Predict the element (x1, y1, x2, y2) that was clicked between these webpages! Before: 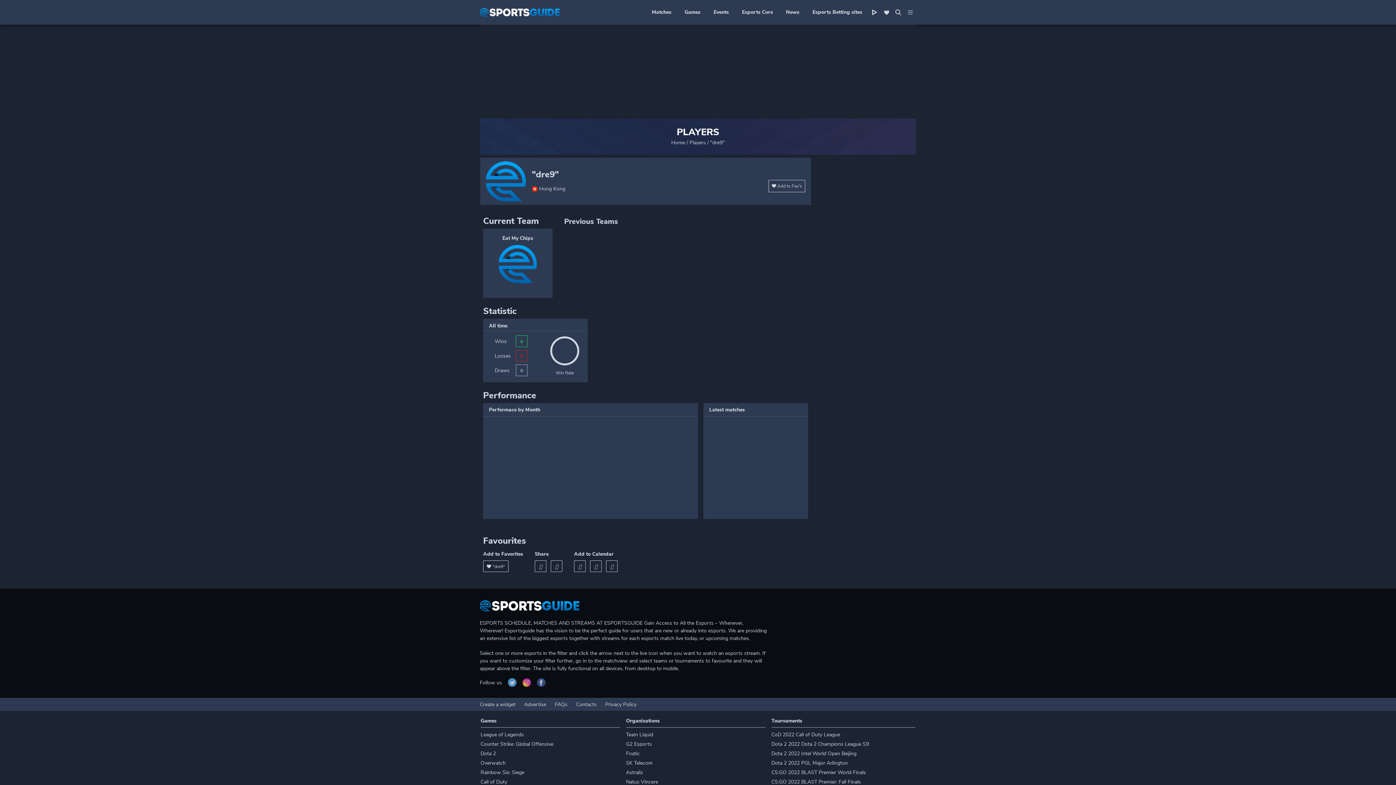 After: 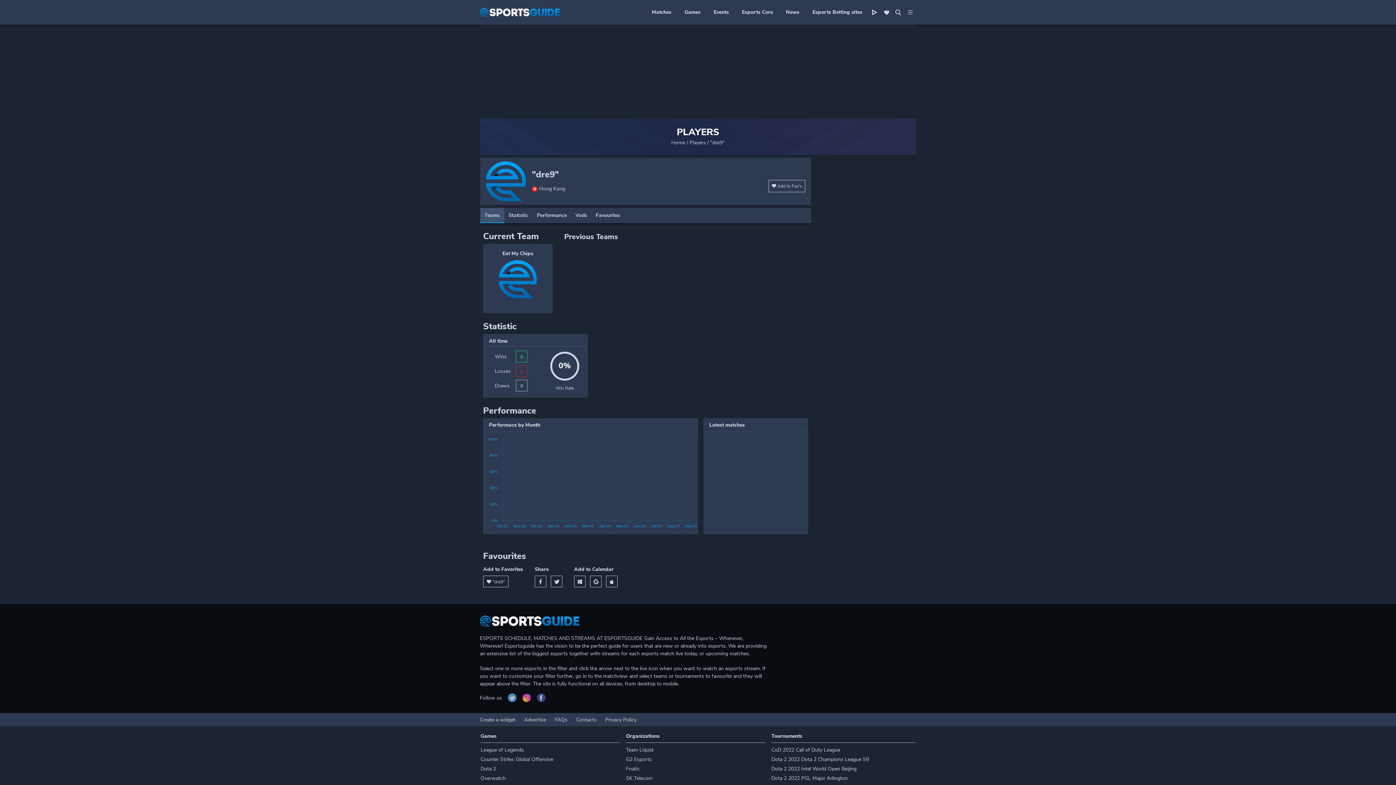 Action: bbox: (522, 678, 531, 687)